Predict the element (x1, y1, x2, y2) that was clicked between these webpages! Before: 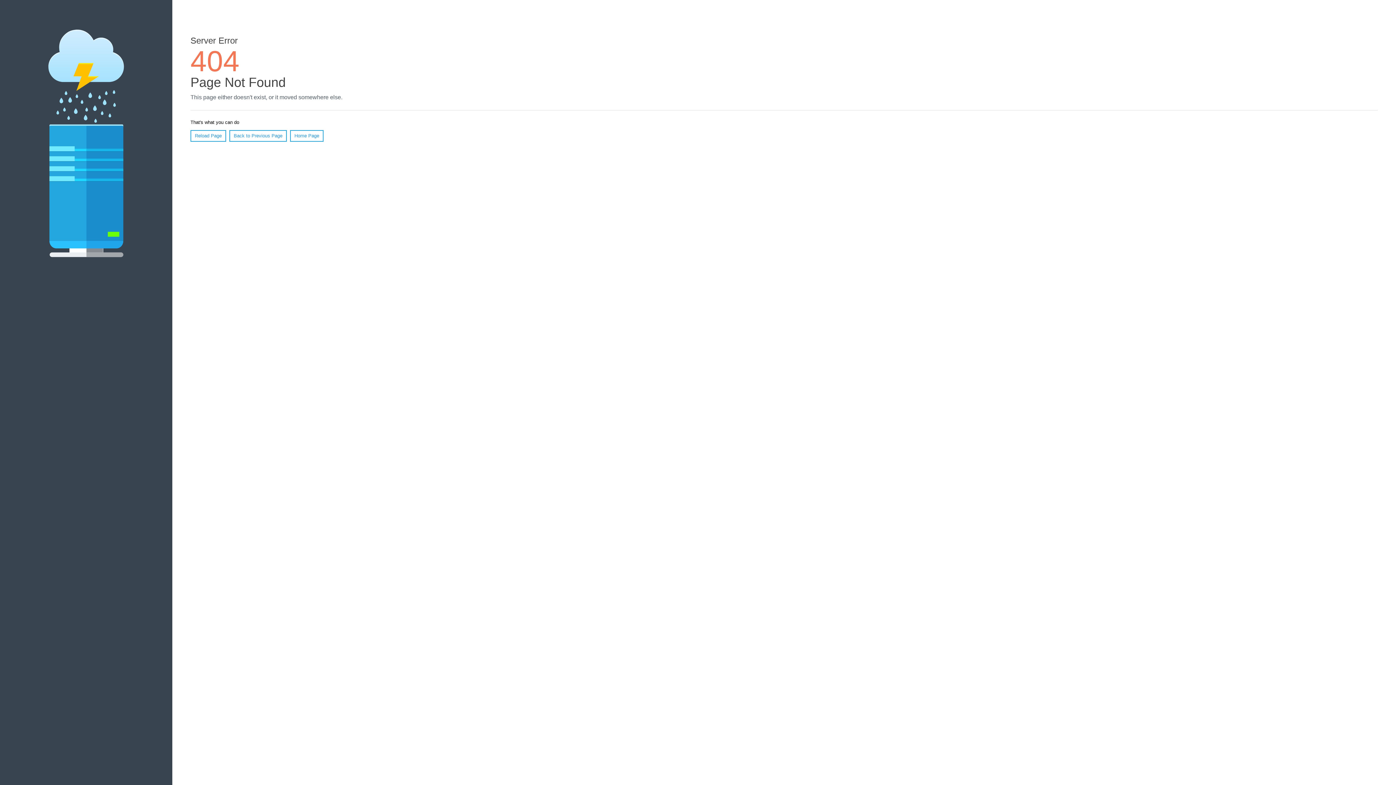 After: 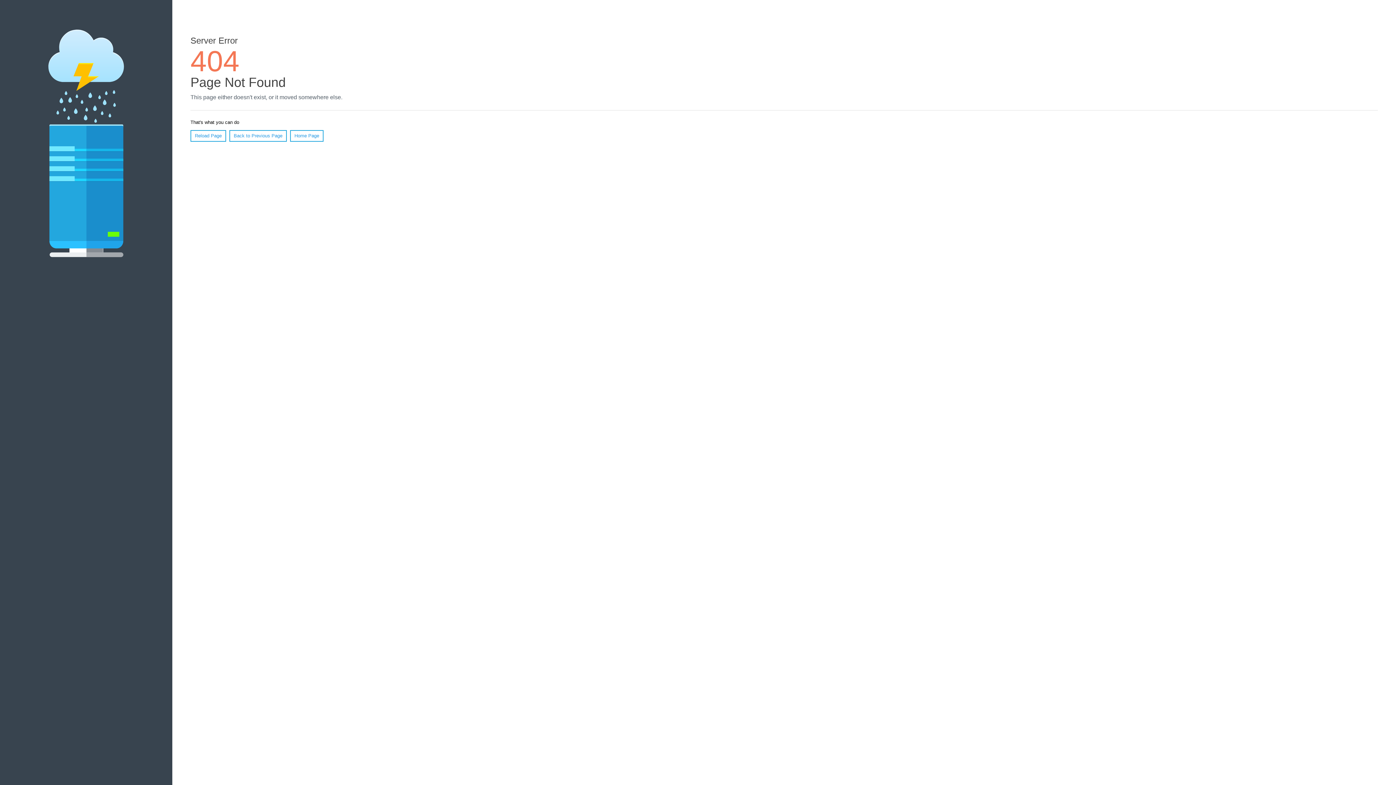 Action: label: Reload Page bbox: (190, 130, 226, 141)